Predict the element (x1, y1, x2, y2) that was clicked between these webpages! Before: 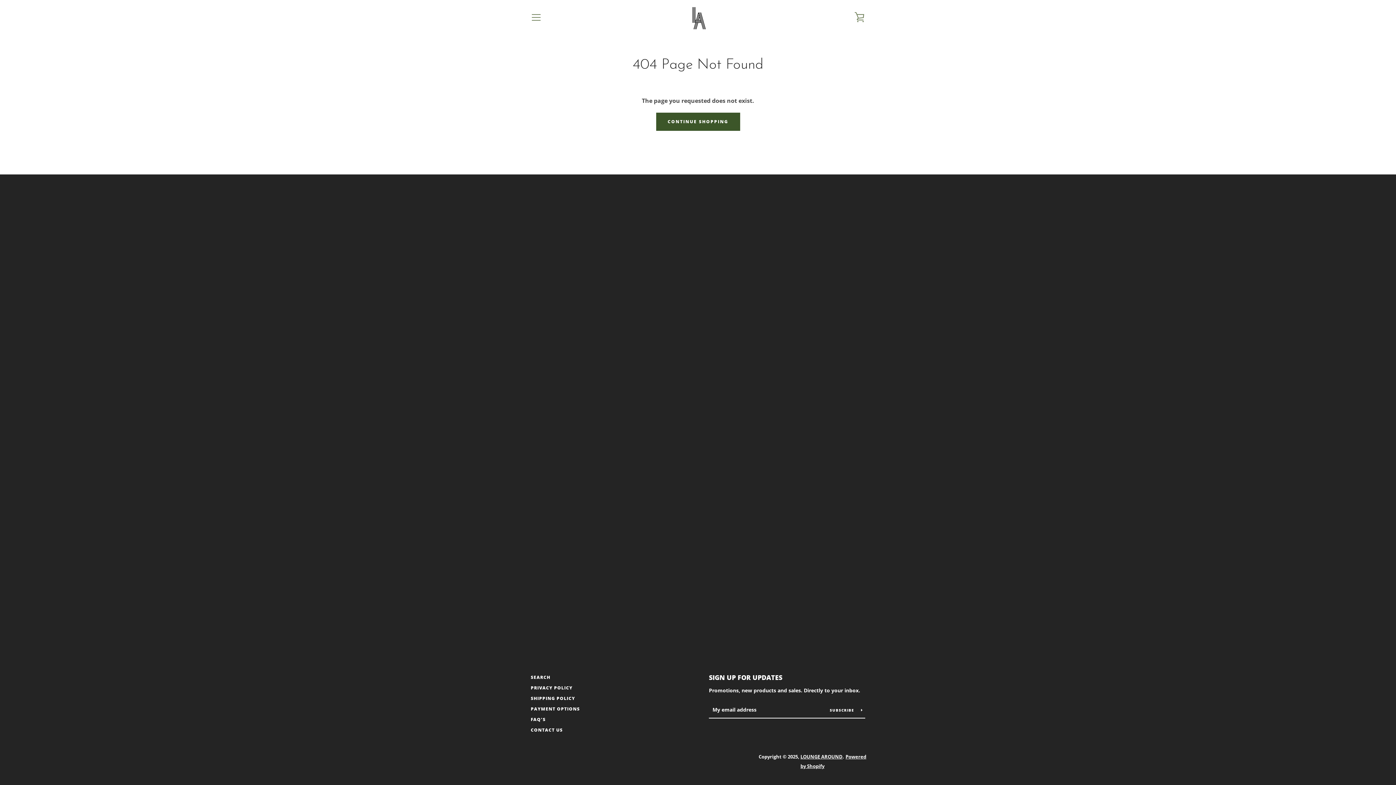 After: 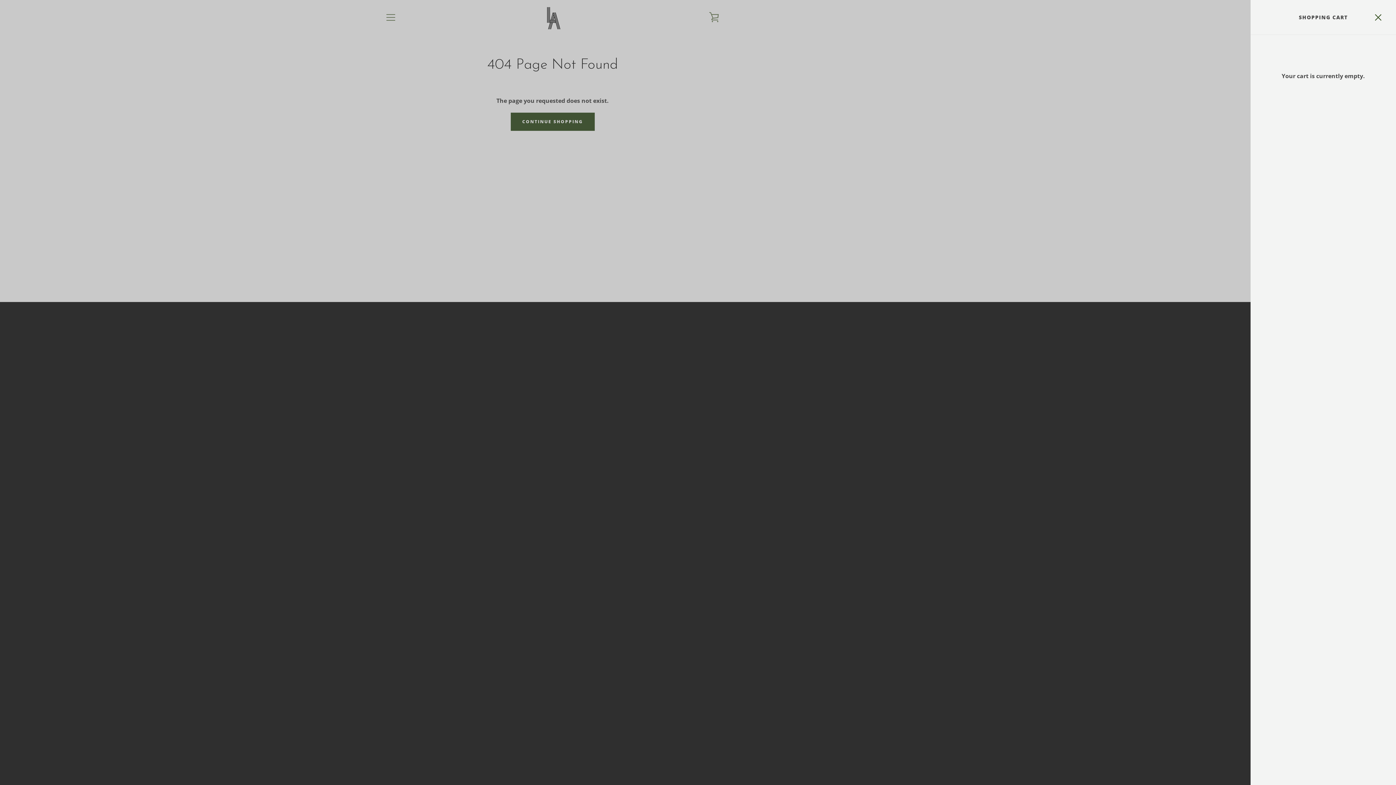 Action: label: VIEW CART bbox: (850, 8, 869, 26)